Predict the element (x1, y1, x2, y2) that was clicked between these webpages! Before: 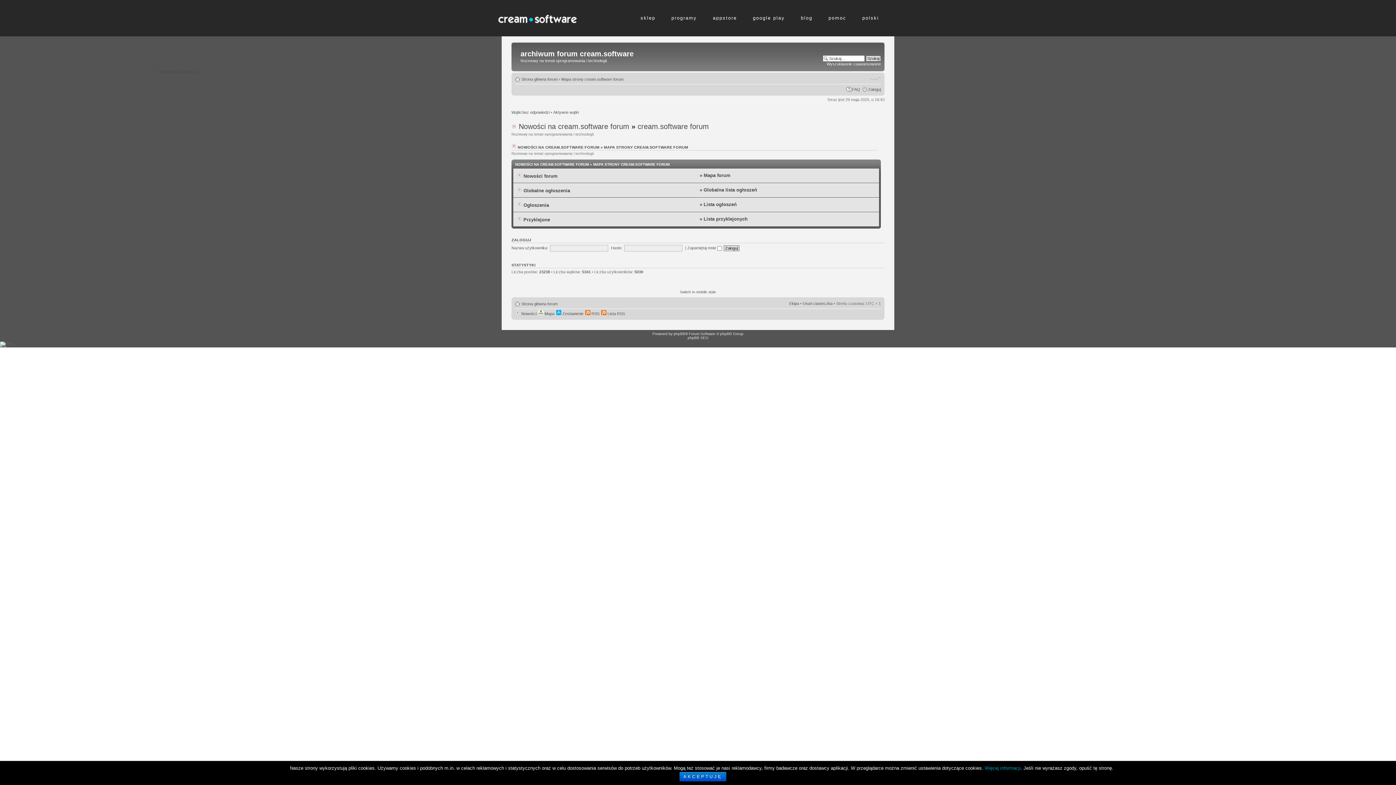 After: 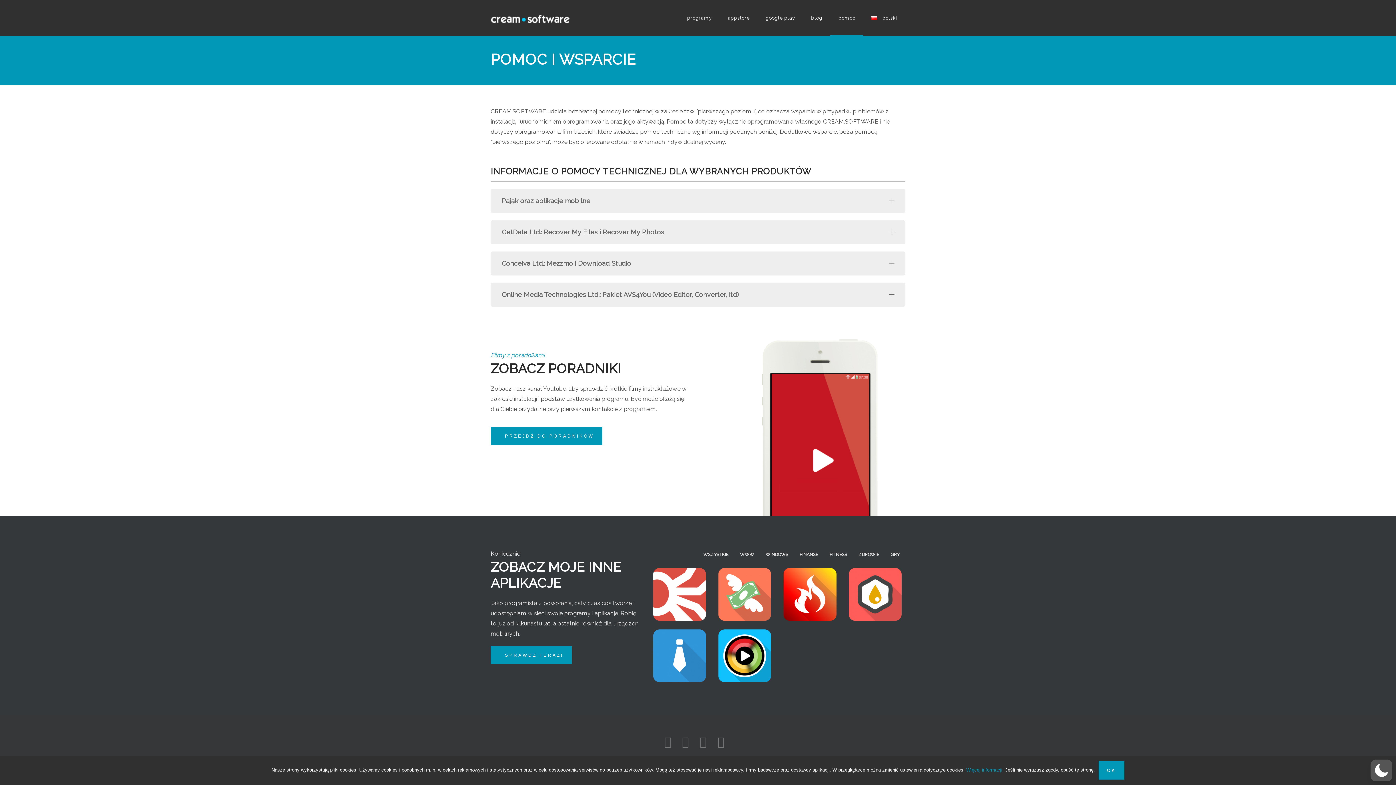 Action: bbox: (820, 0, 854, 36) label: pomoc